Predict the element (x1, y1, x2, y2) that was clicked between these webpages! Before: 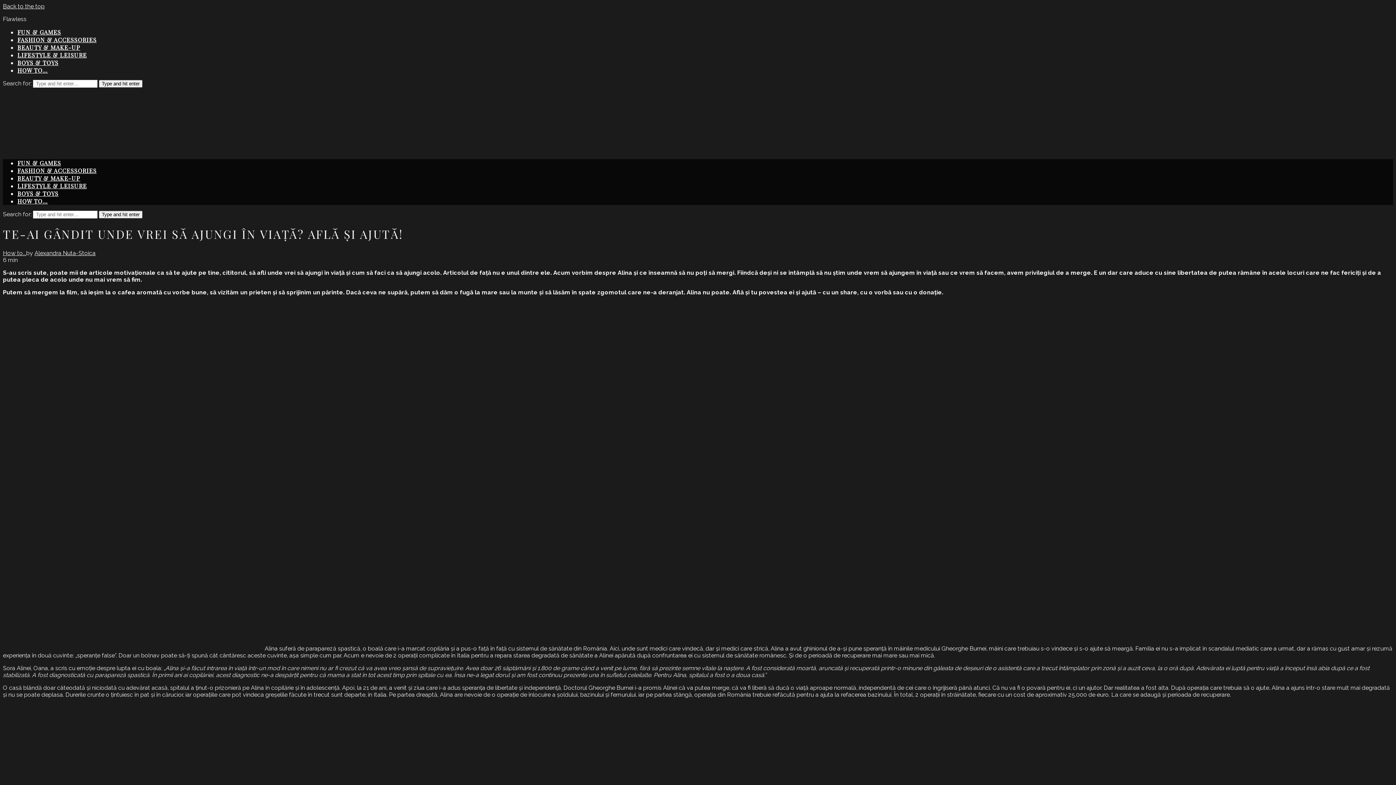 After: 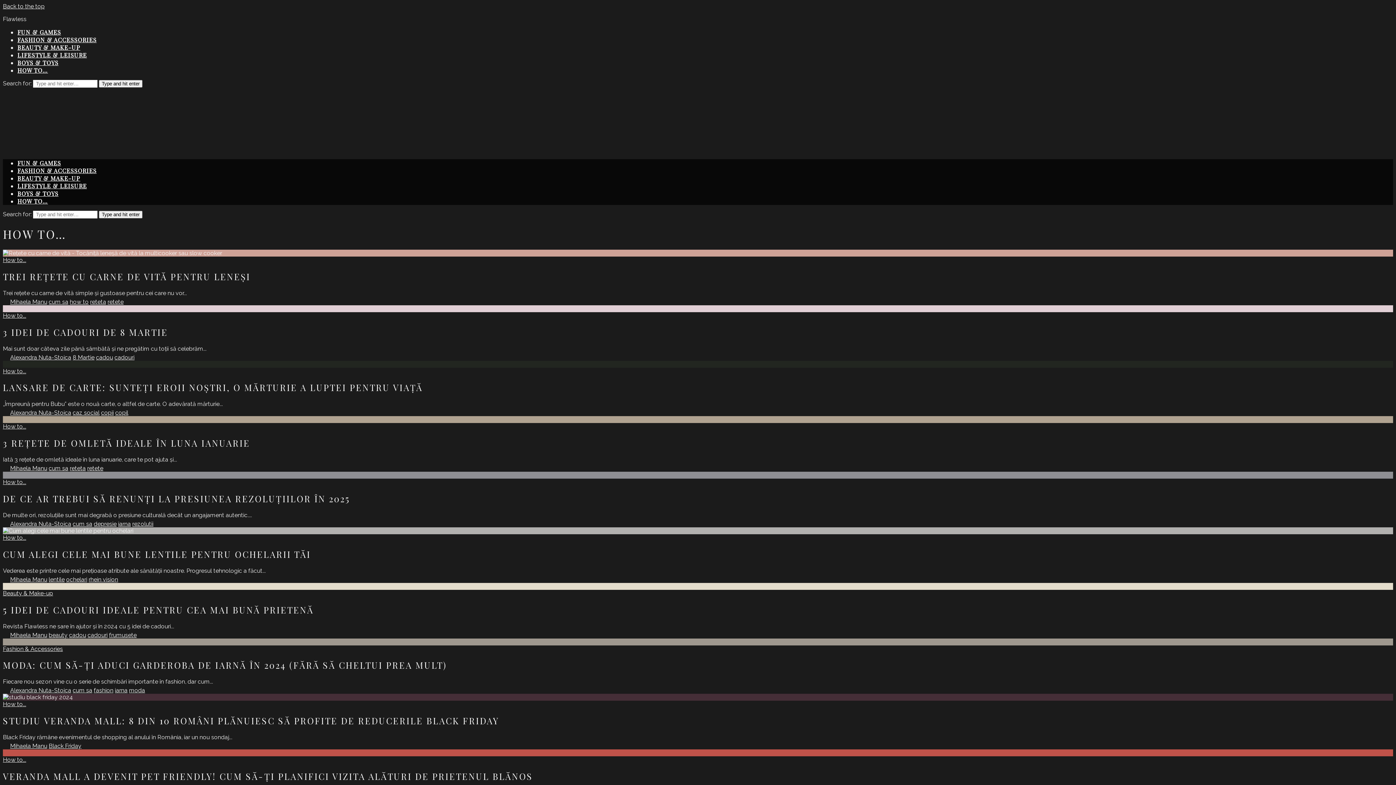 Action: label: HOW TO… bbox: (17, 197, 48, 205)